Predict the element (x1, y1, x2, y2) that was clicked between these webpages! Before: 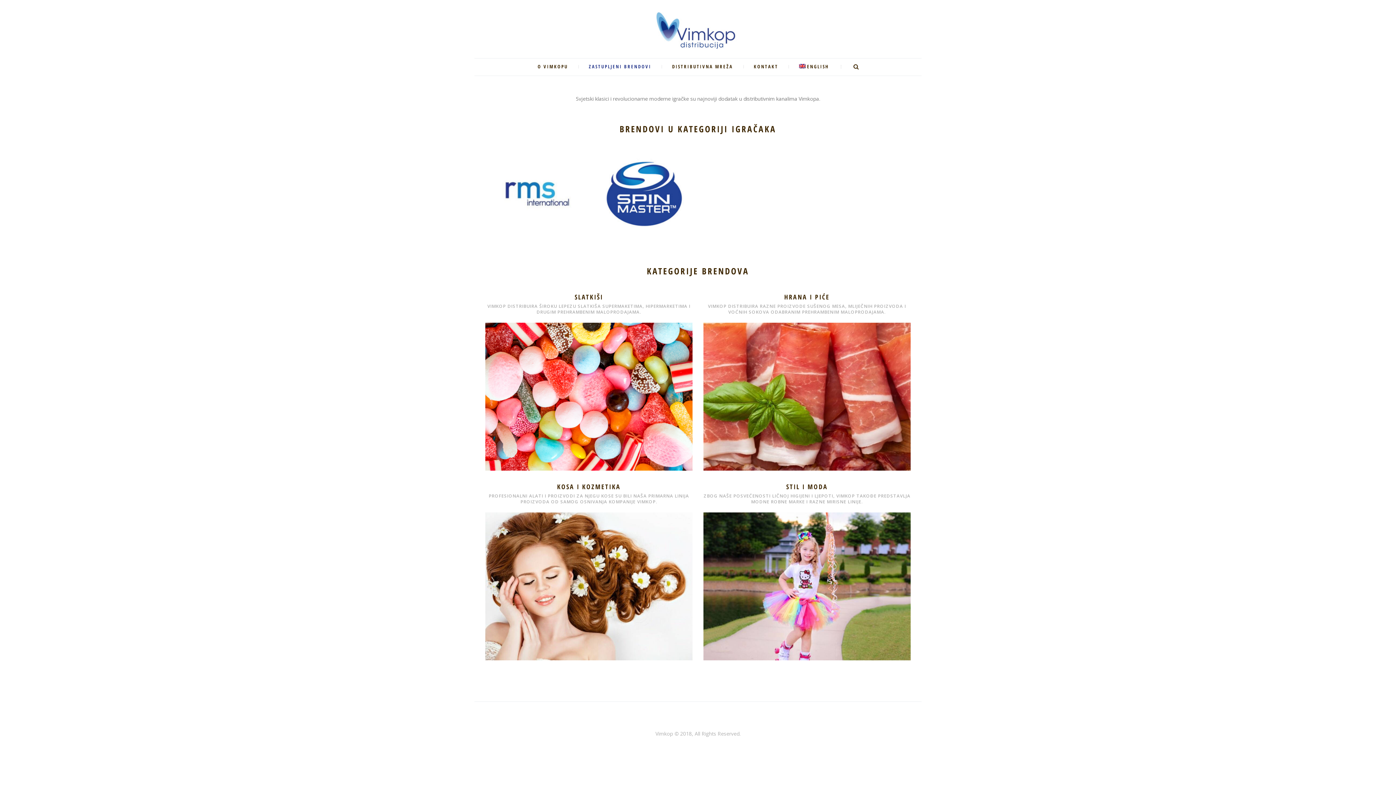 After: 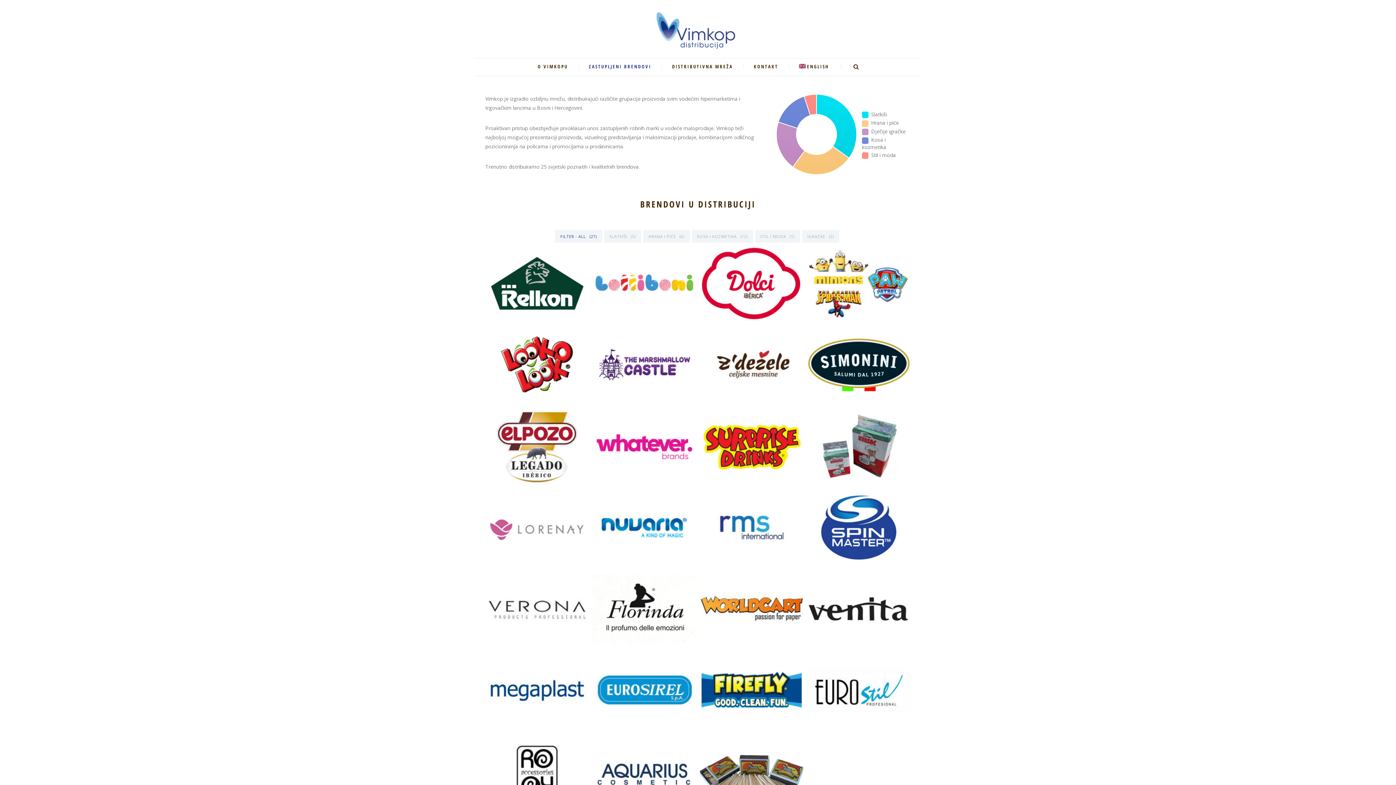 Action: bbox: (578, 58, 661, 75) label: ZASTUPLJENI BRENDOVI